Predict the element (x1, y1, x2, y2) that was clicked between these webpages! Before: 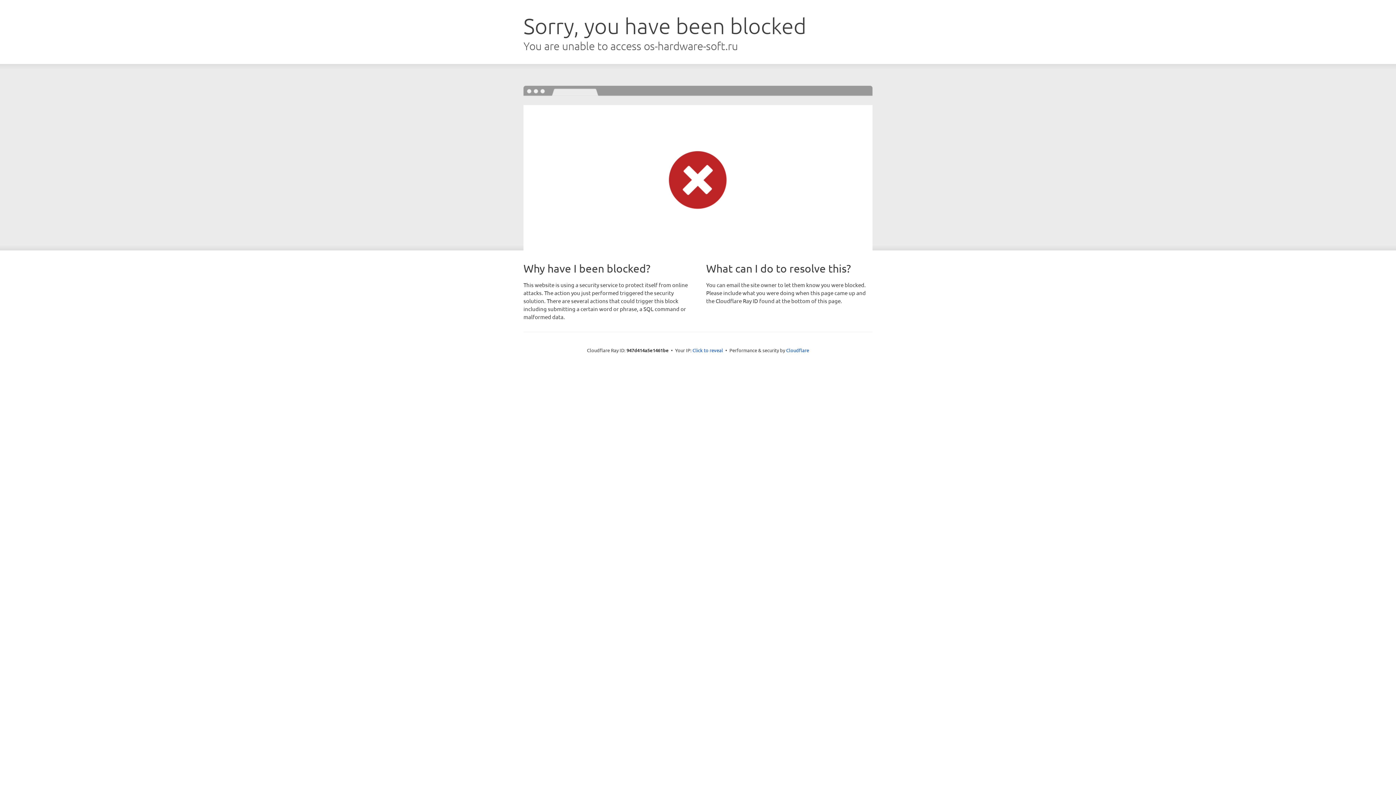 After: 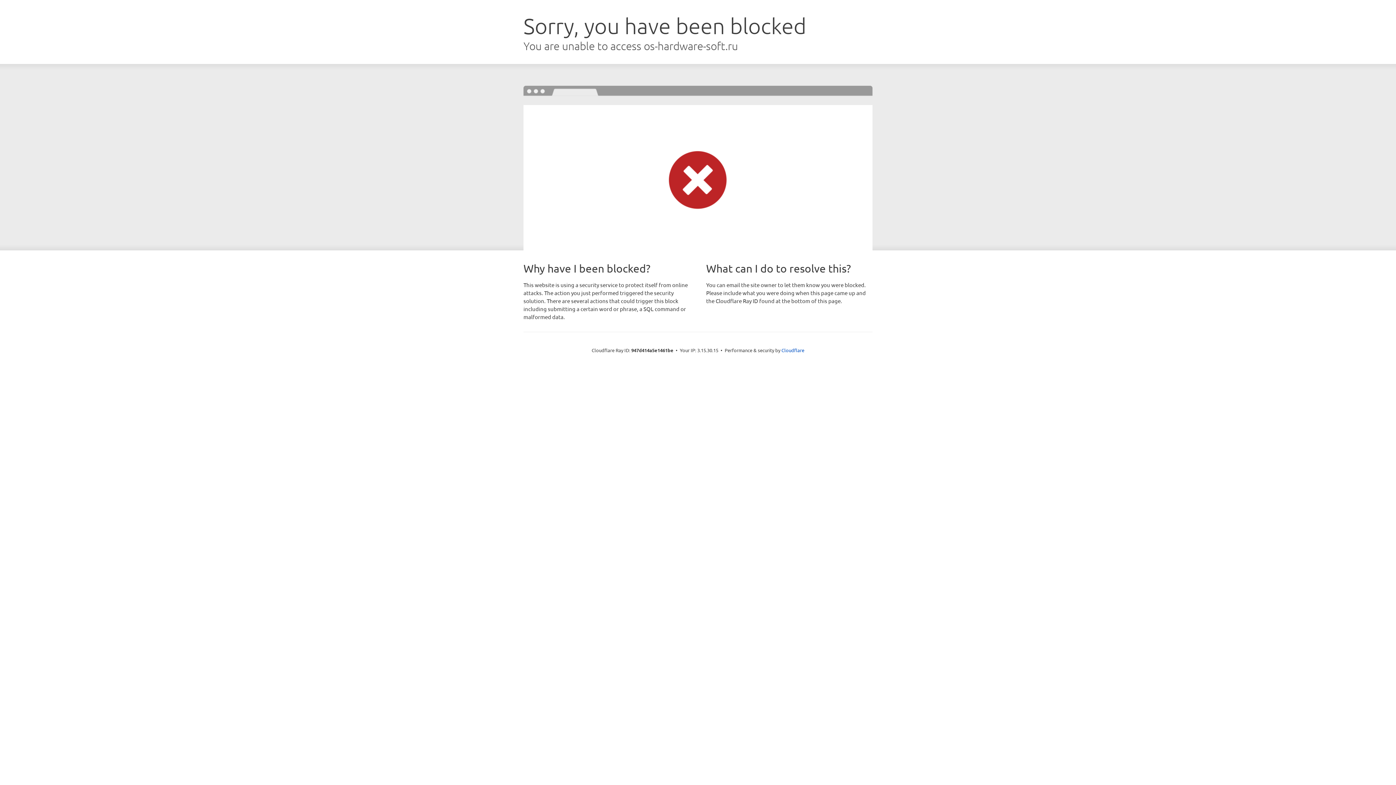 Action: bbox: (692, 346, 723, 353) label: Click to reveal